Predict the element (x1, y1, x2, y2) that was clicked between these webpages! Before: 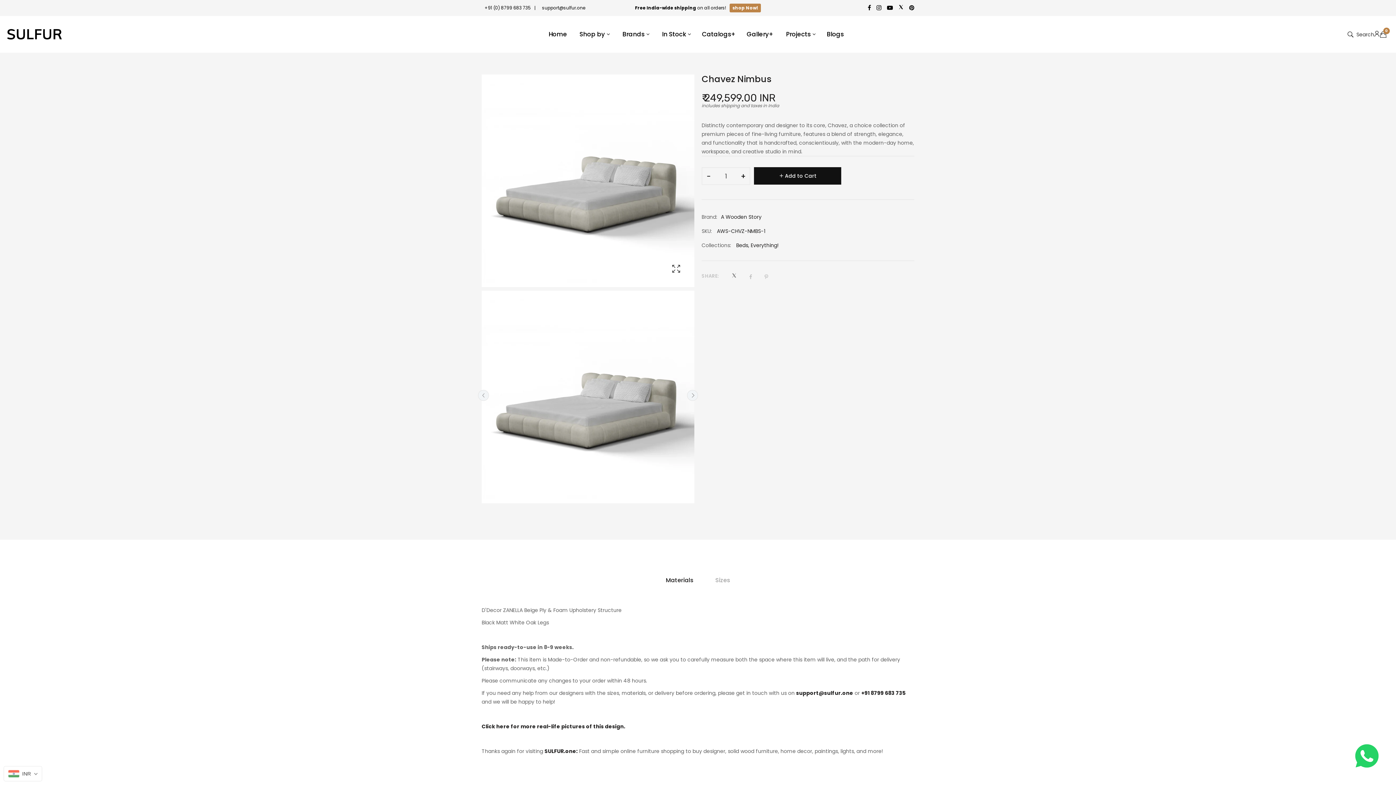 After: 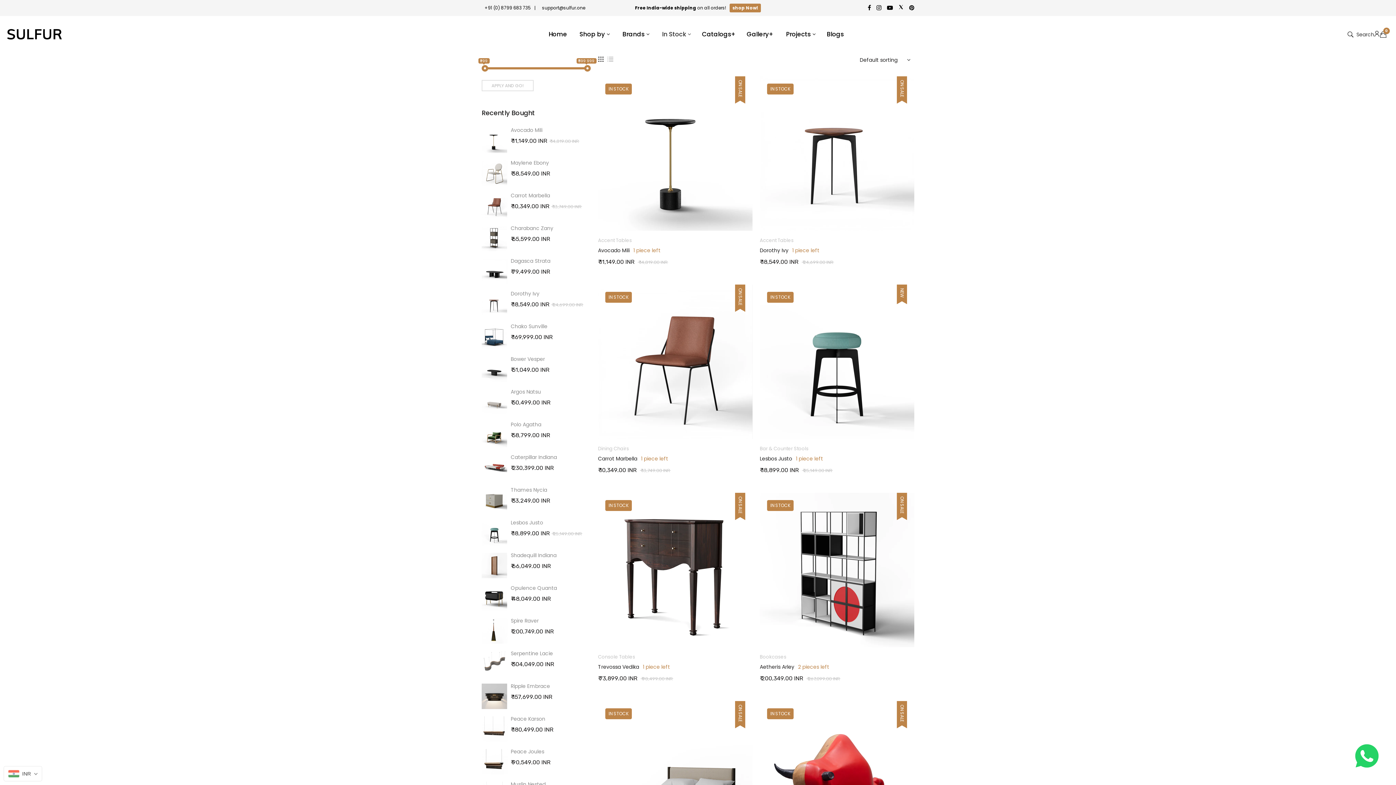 Action: bbox: (662, 23, 698, 45) label: In Stock